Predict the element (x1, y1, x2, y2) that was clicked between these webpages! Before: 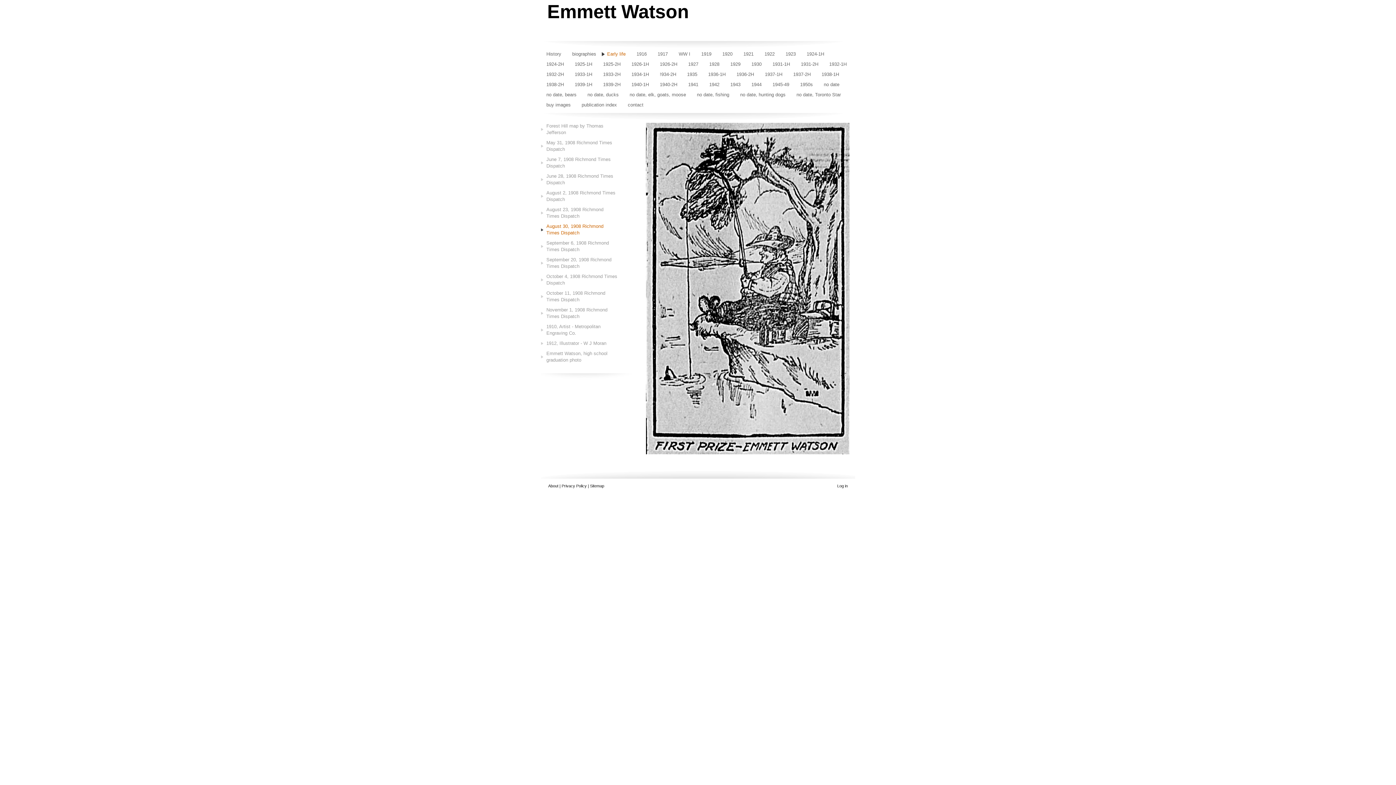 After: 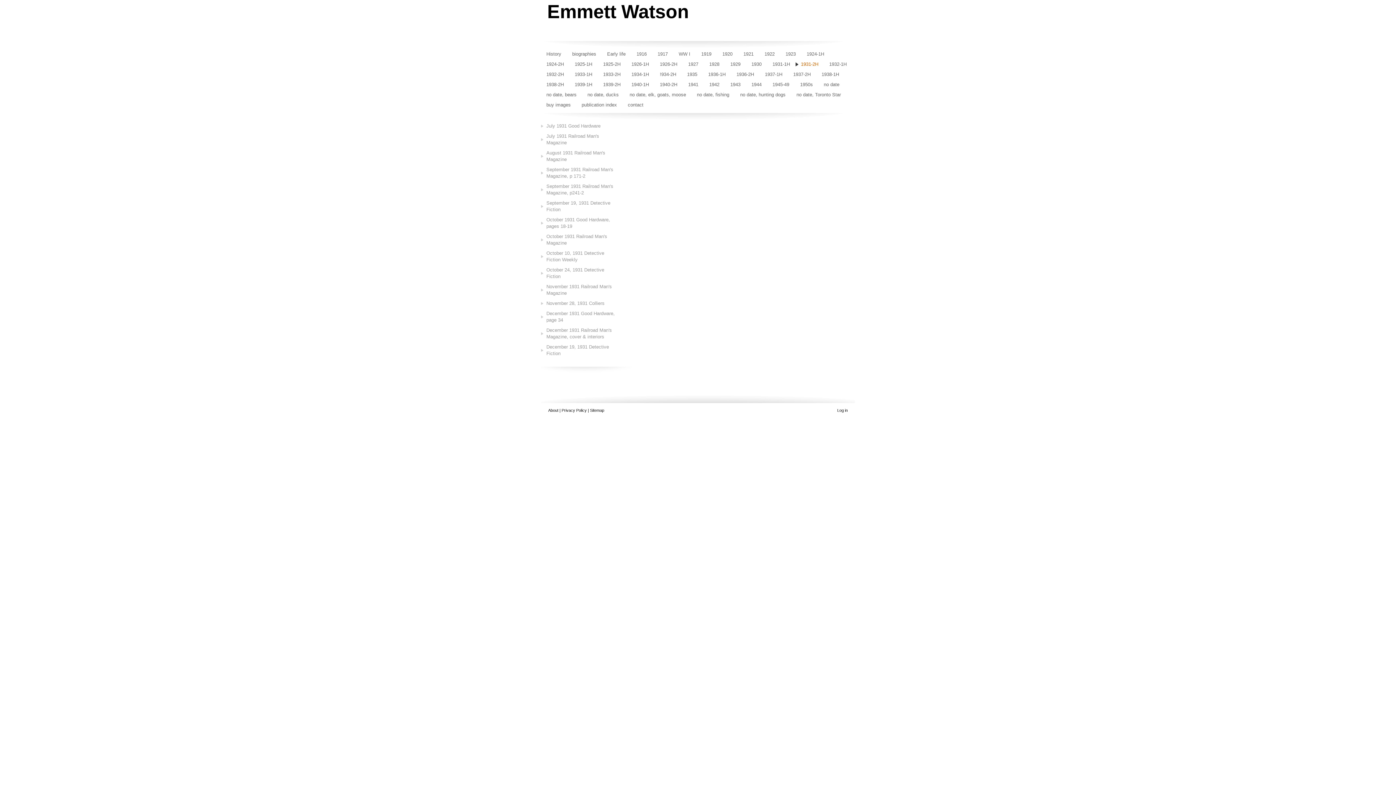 Action: label: 1931-2H bbox: (795, 59, 824, 69)